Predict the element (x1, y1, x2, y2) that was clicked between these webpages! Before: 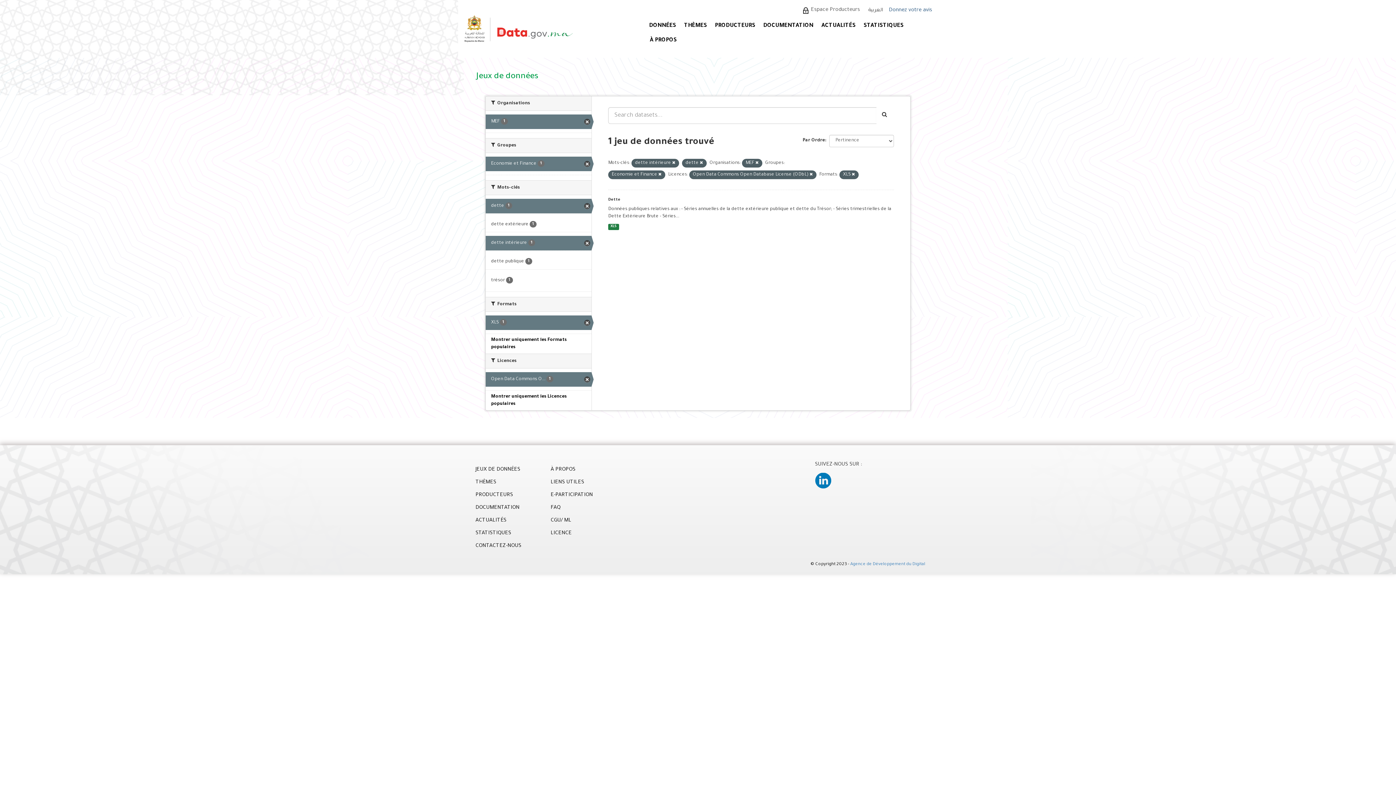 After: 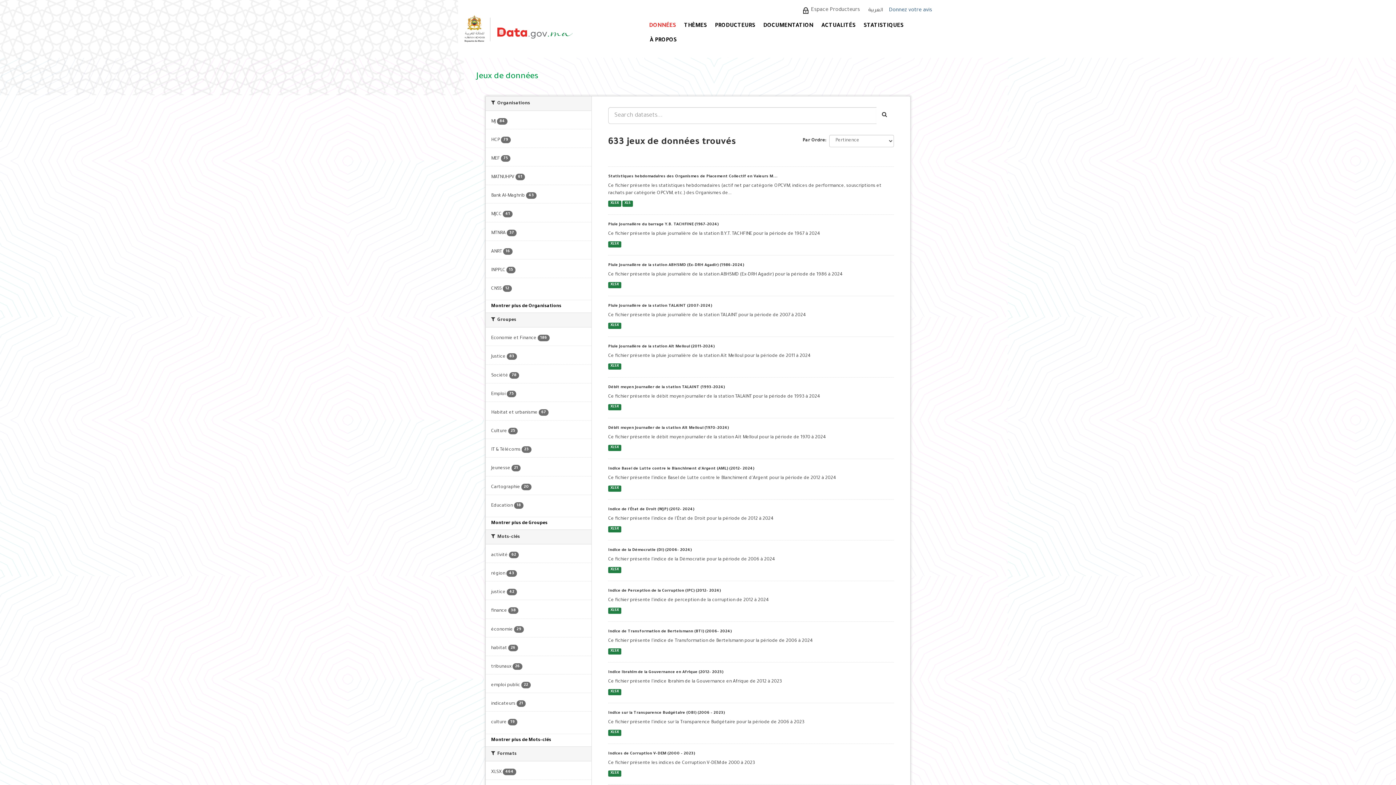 Action: label: DONNÉES bbox: (645, 22, 679, 29)